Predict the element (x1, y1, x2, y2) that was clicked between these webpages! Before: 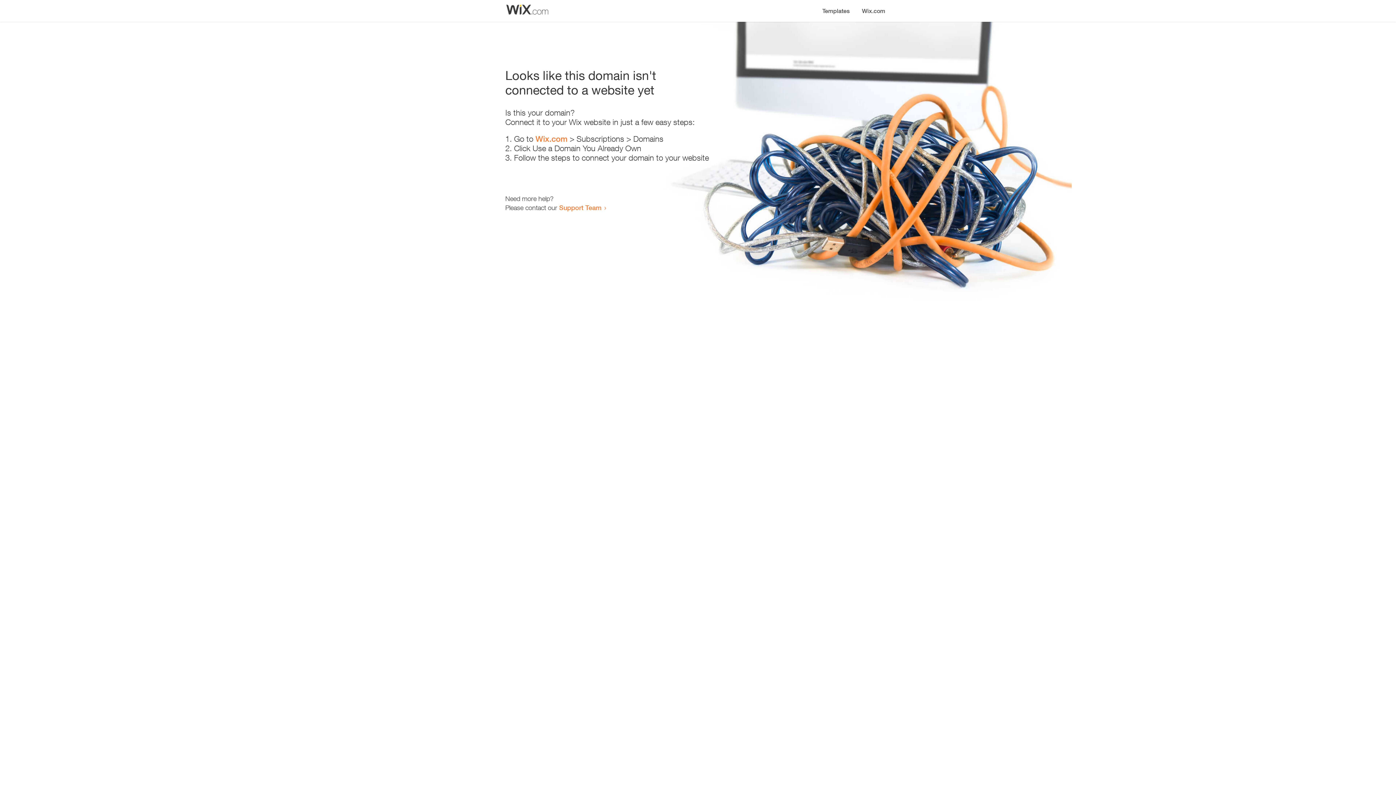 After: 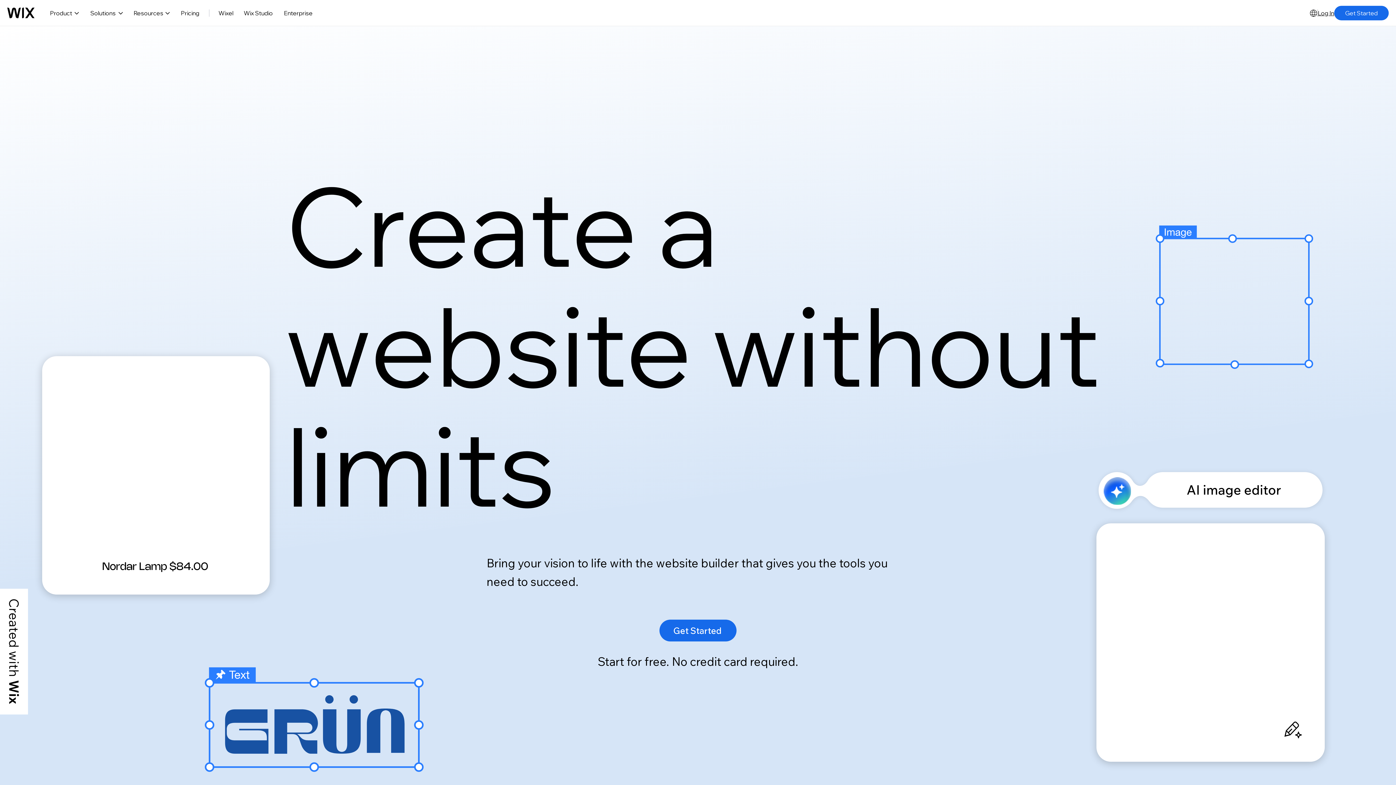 Action: bbox: (535, 134, 567, 143) label: Wix.com